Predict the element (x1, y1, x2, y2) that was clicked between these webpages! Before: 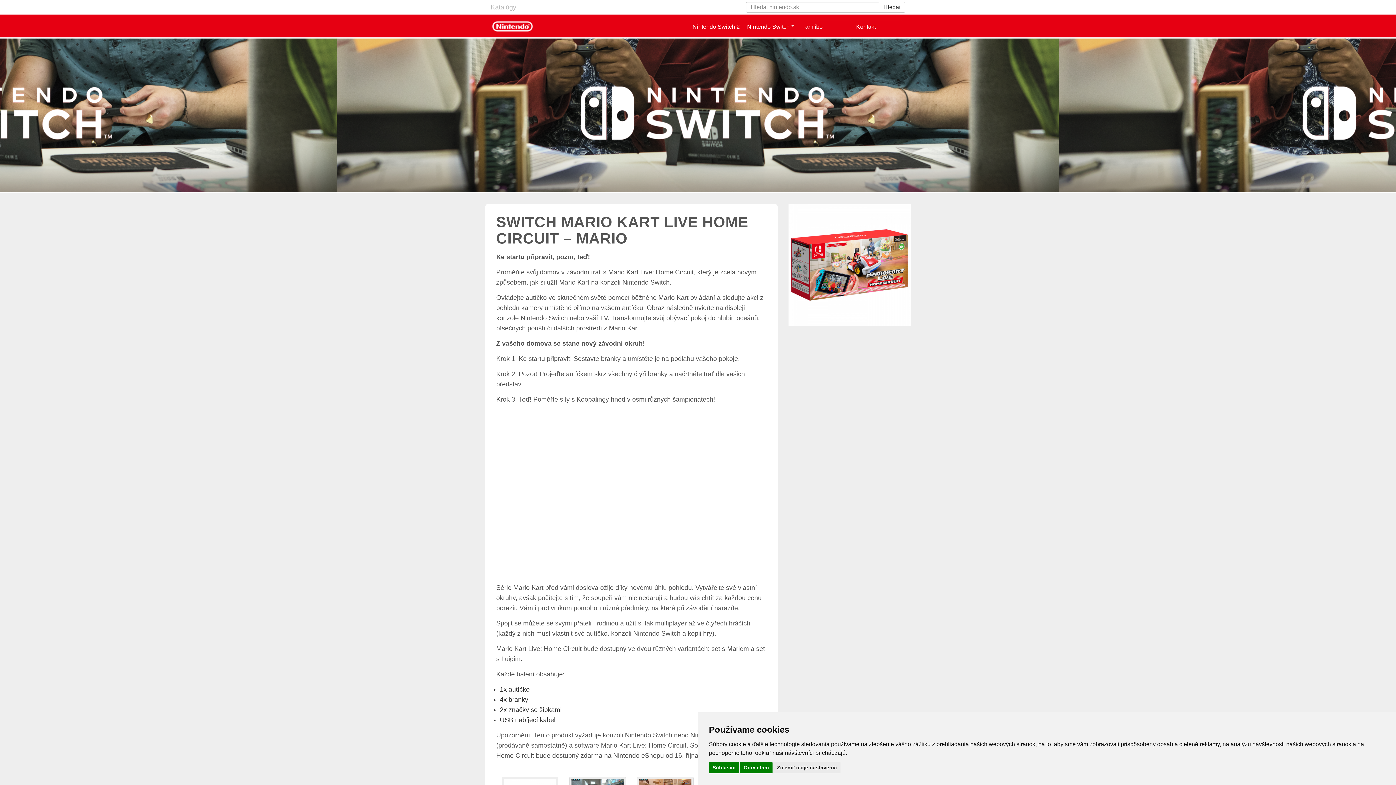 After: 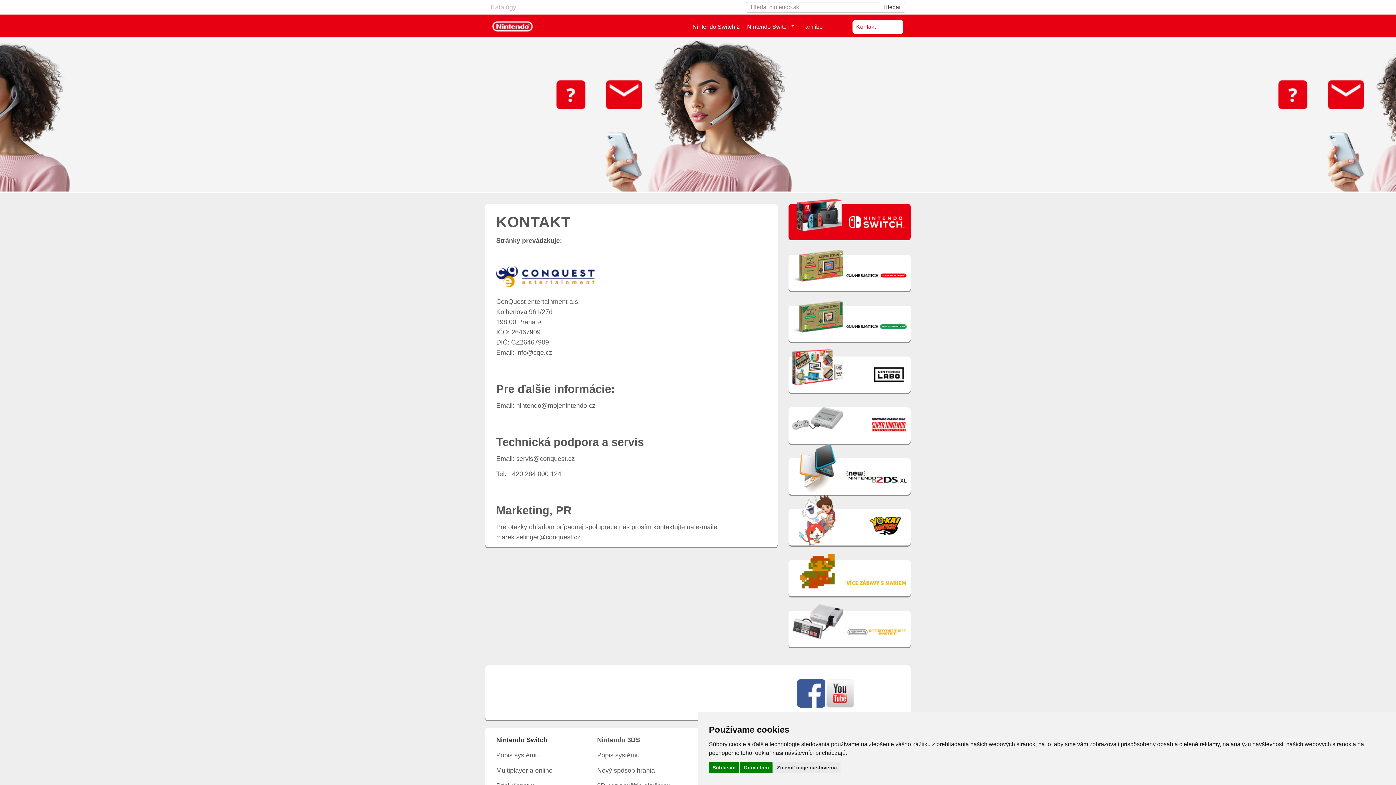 Action: label: Kontakt bbox: (852, 20, 903, 33)